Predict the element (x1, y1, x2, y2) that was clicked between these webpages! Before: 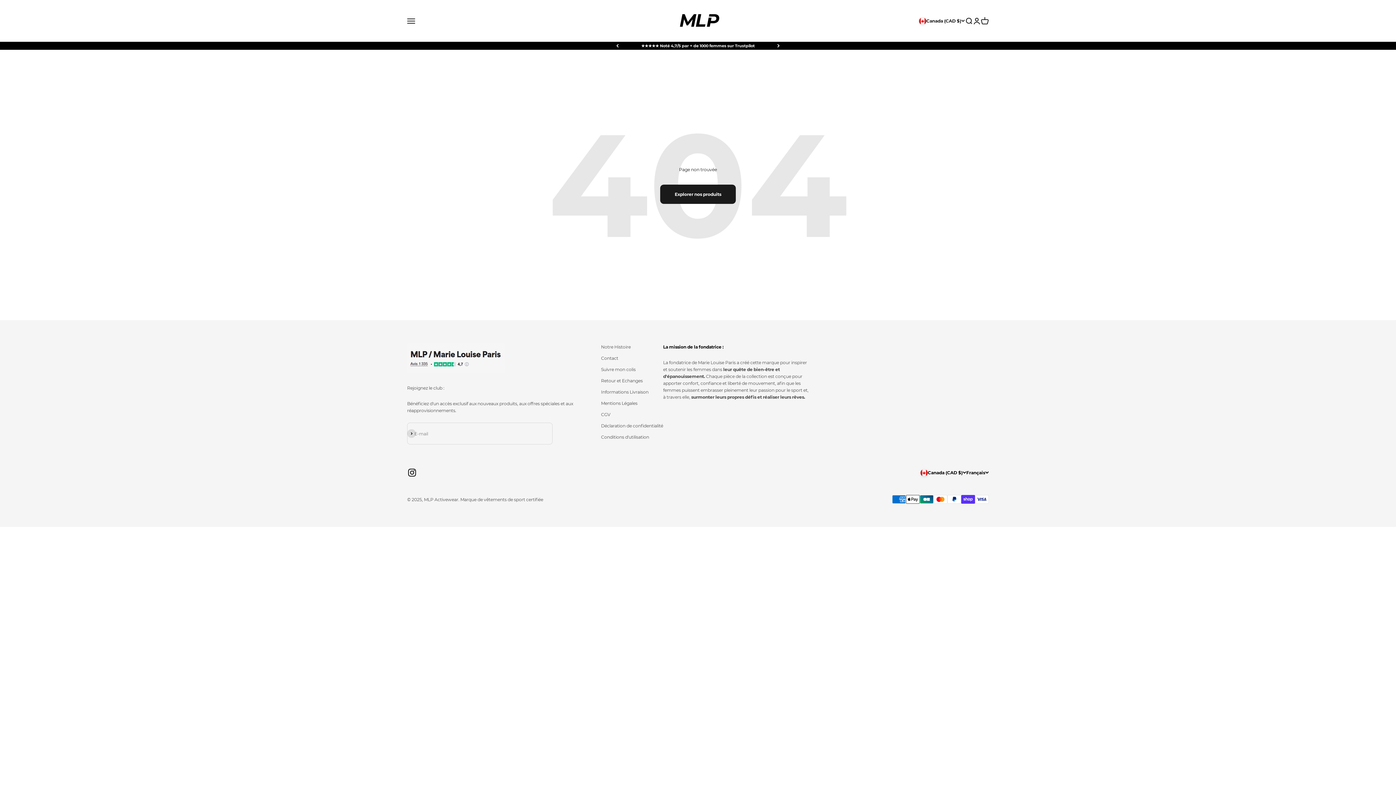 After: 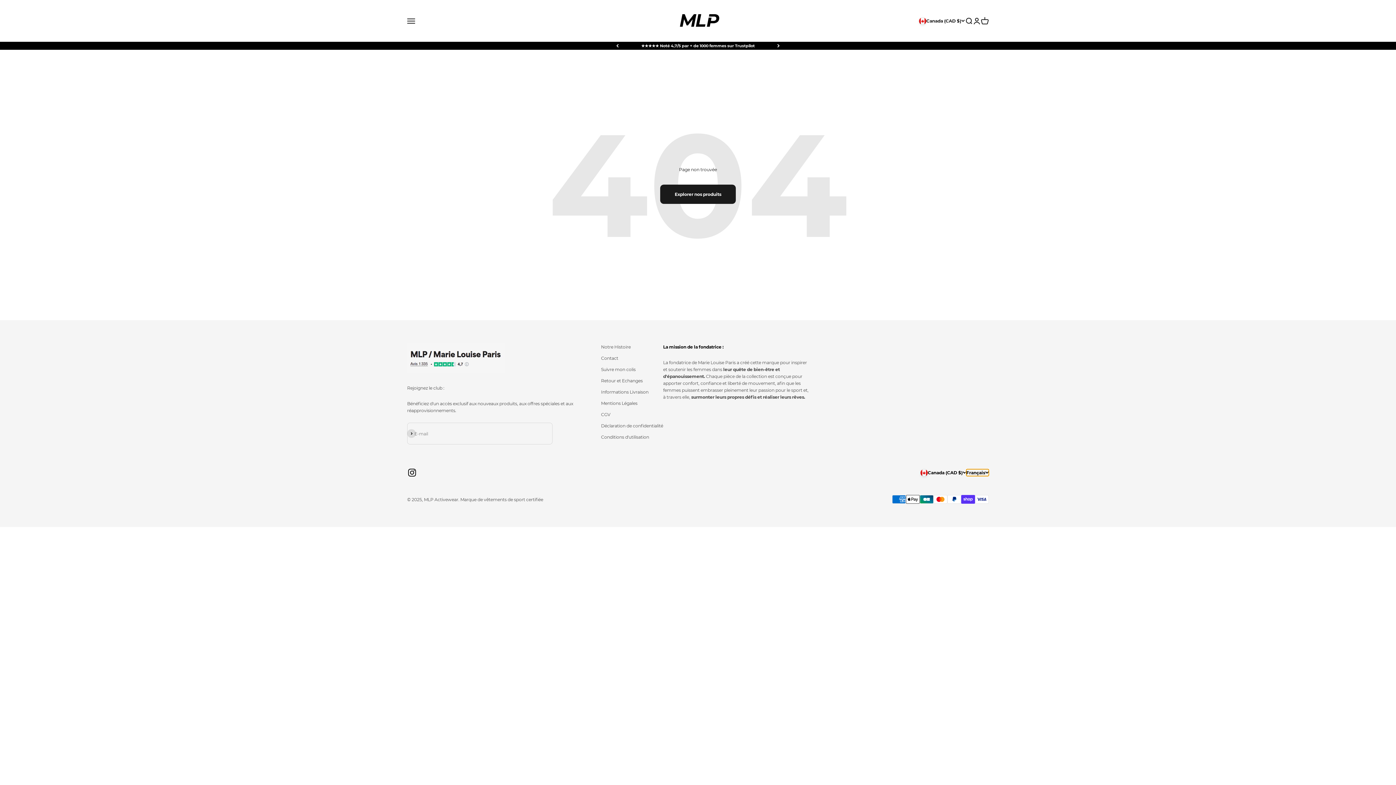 Action: bbox: (966, 469, 989, 476) label: Français